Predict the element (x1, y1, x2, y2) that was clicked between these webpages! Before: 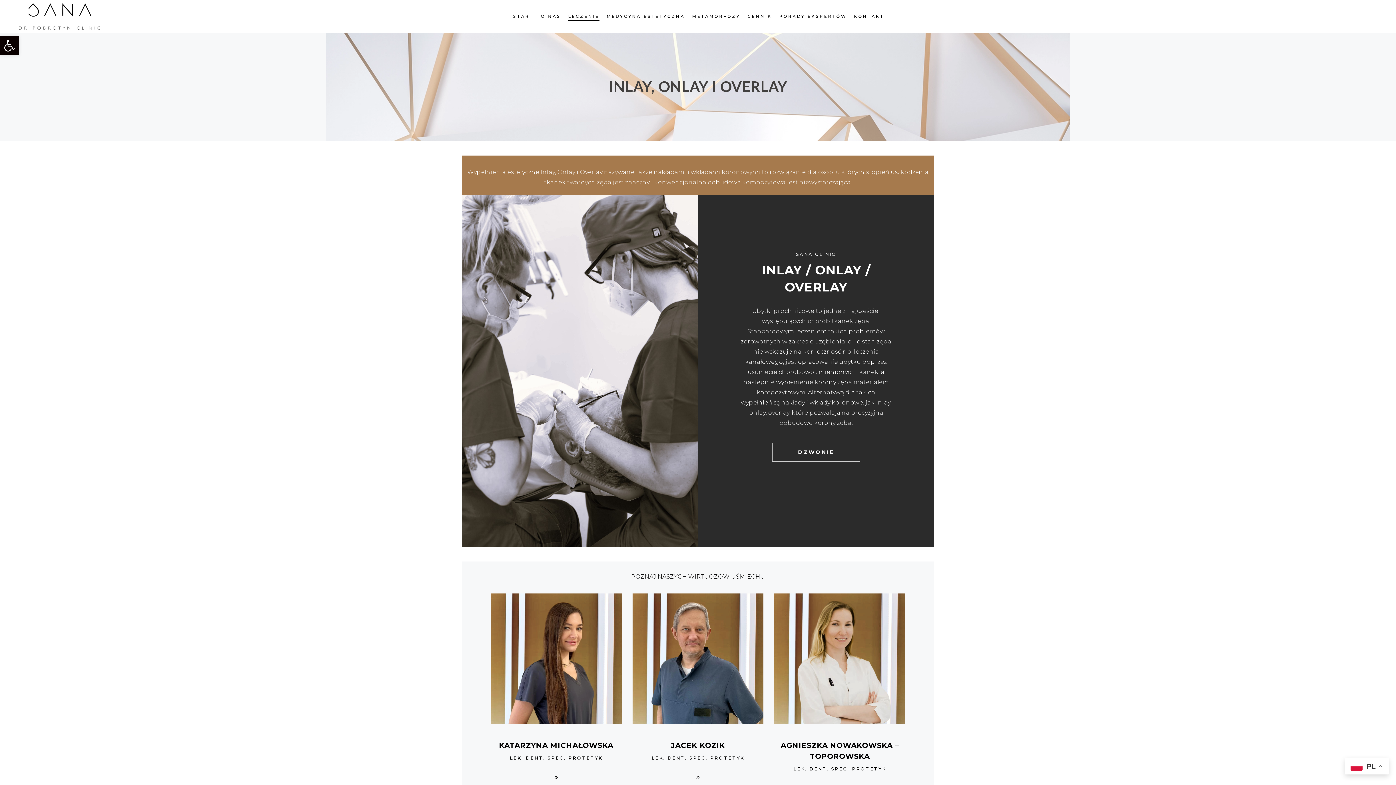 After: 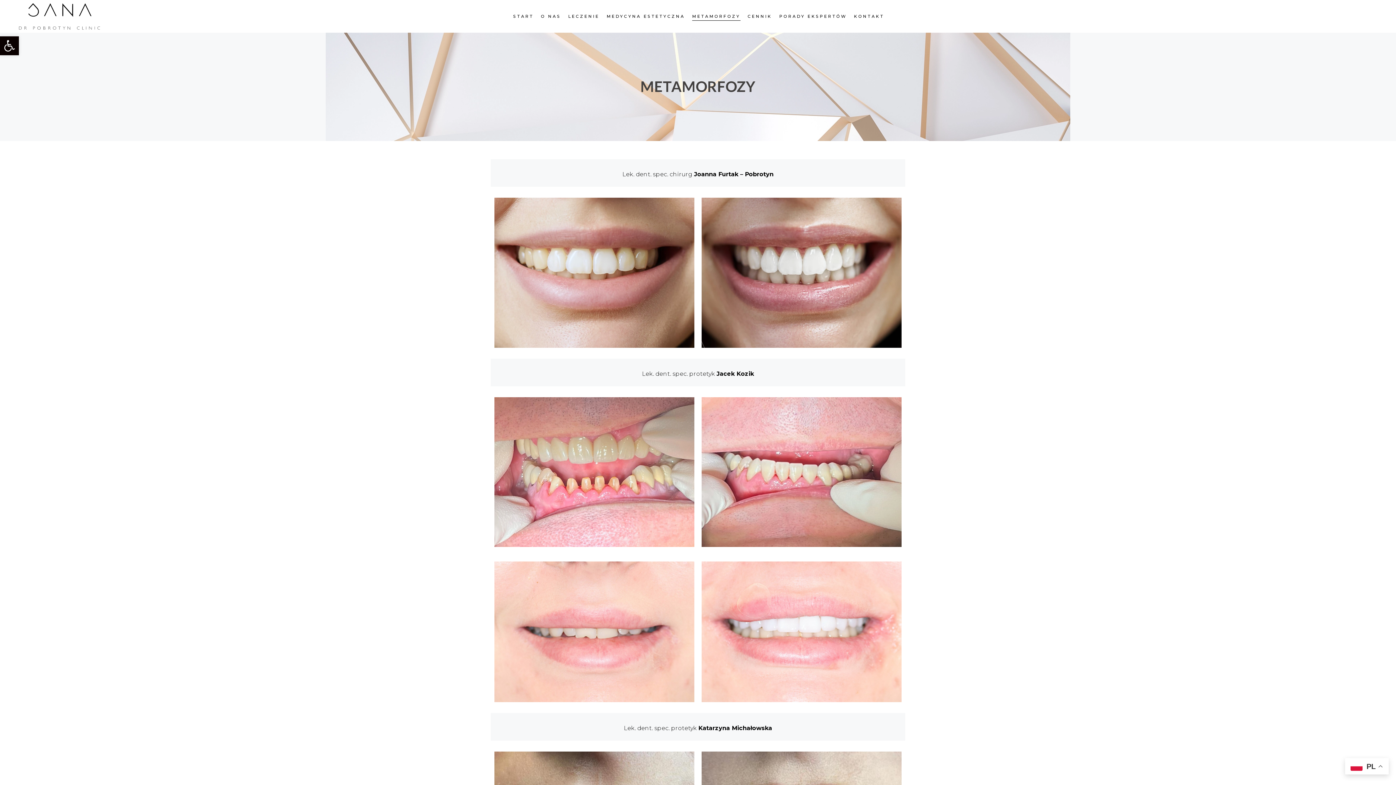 Action: bbox: (688, 0, 744, 32) label: METAMORFOZY